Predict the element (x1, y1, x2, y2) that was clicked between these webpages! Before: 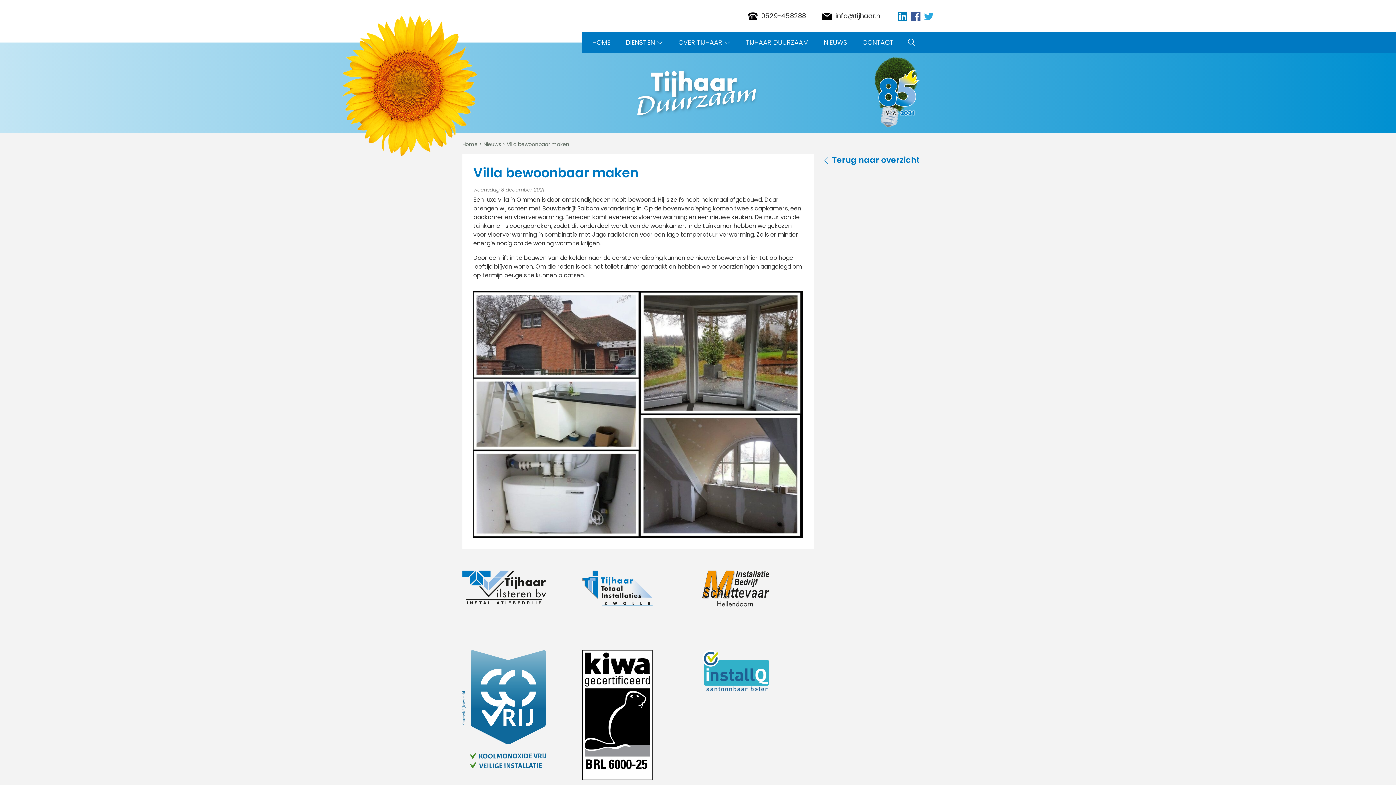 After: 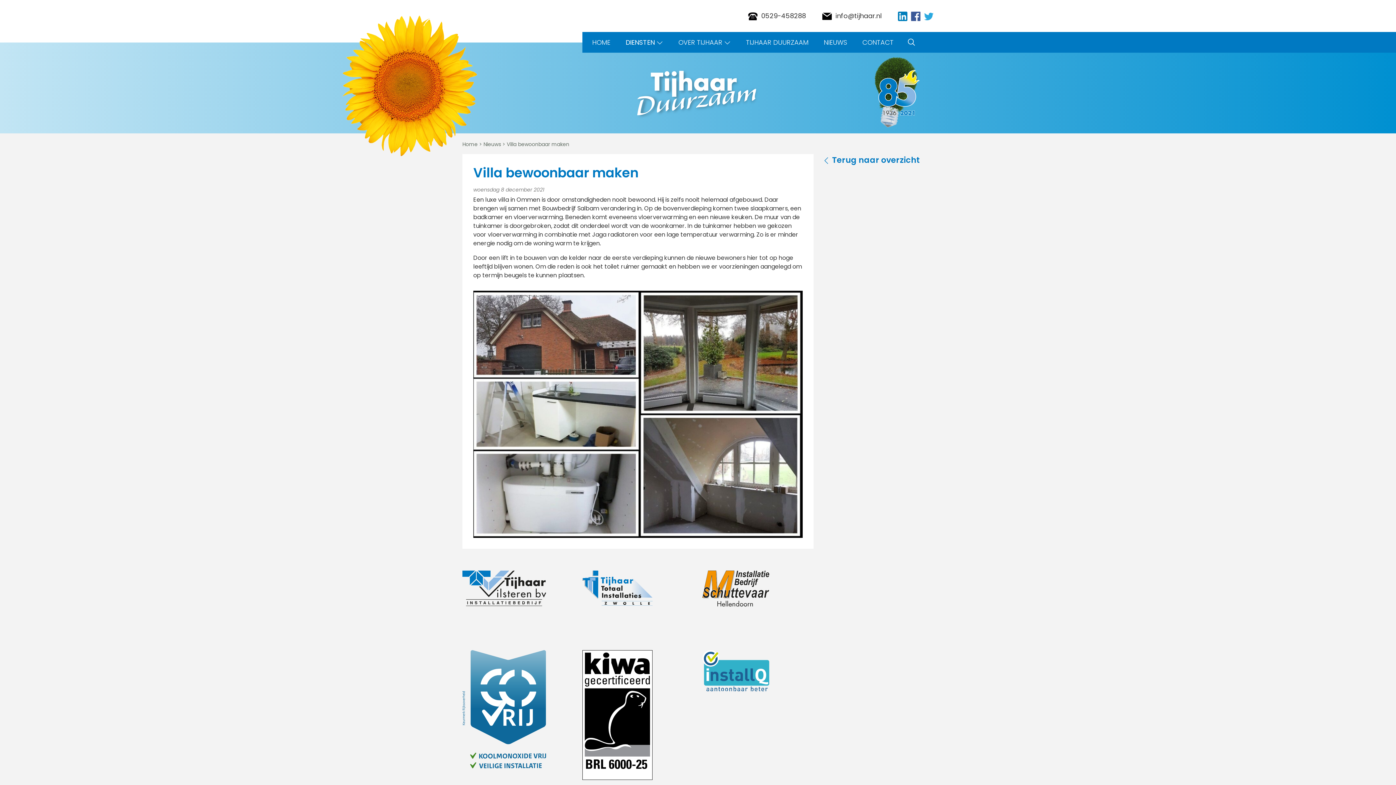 Action: bbox: (924, 11, 933, 20)